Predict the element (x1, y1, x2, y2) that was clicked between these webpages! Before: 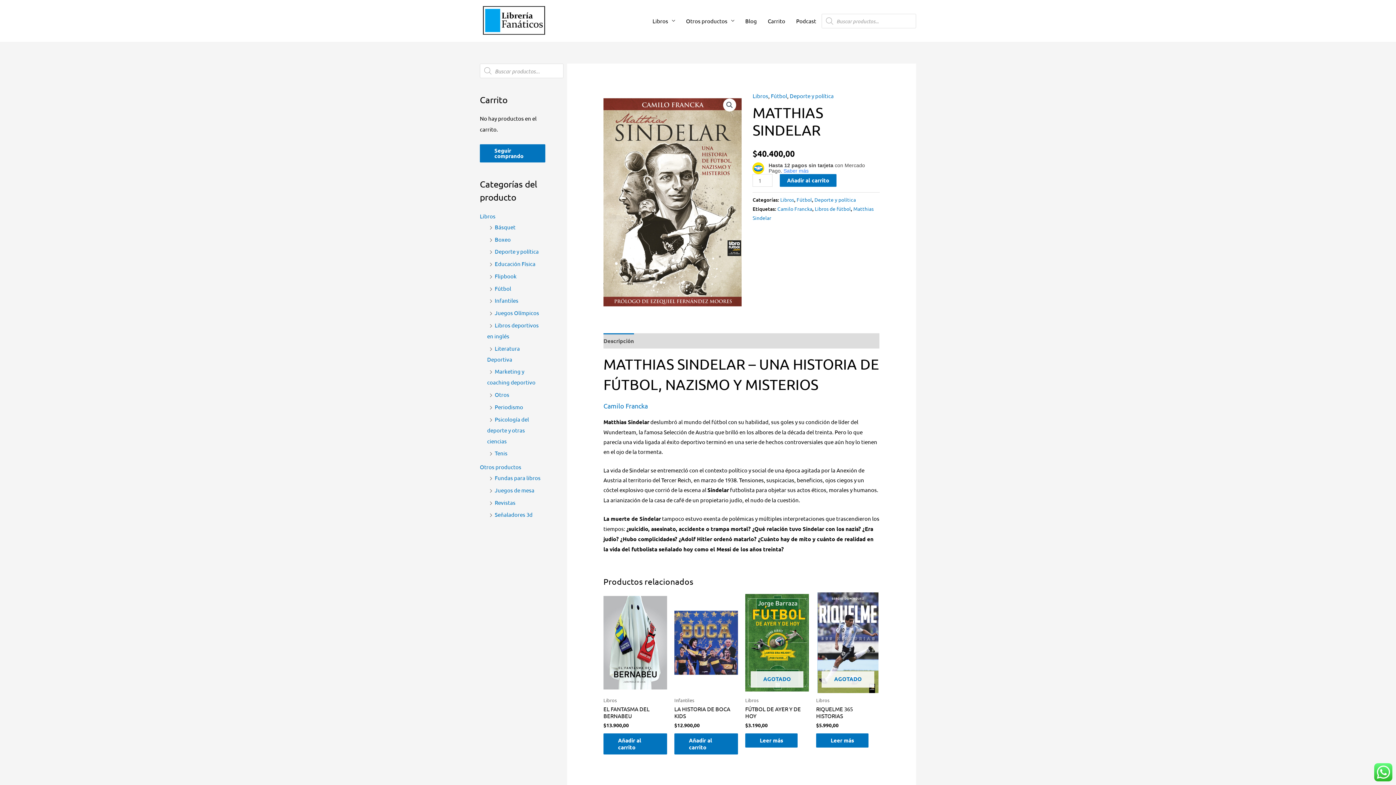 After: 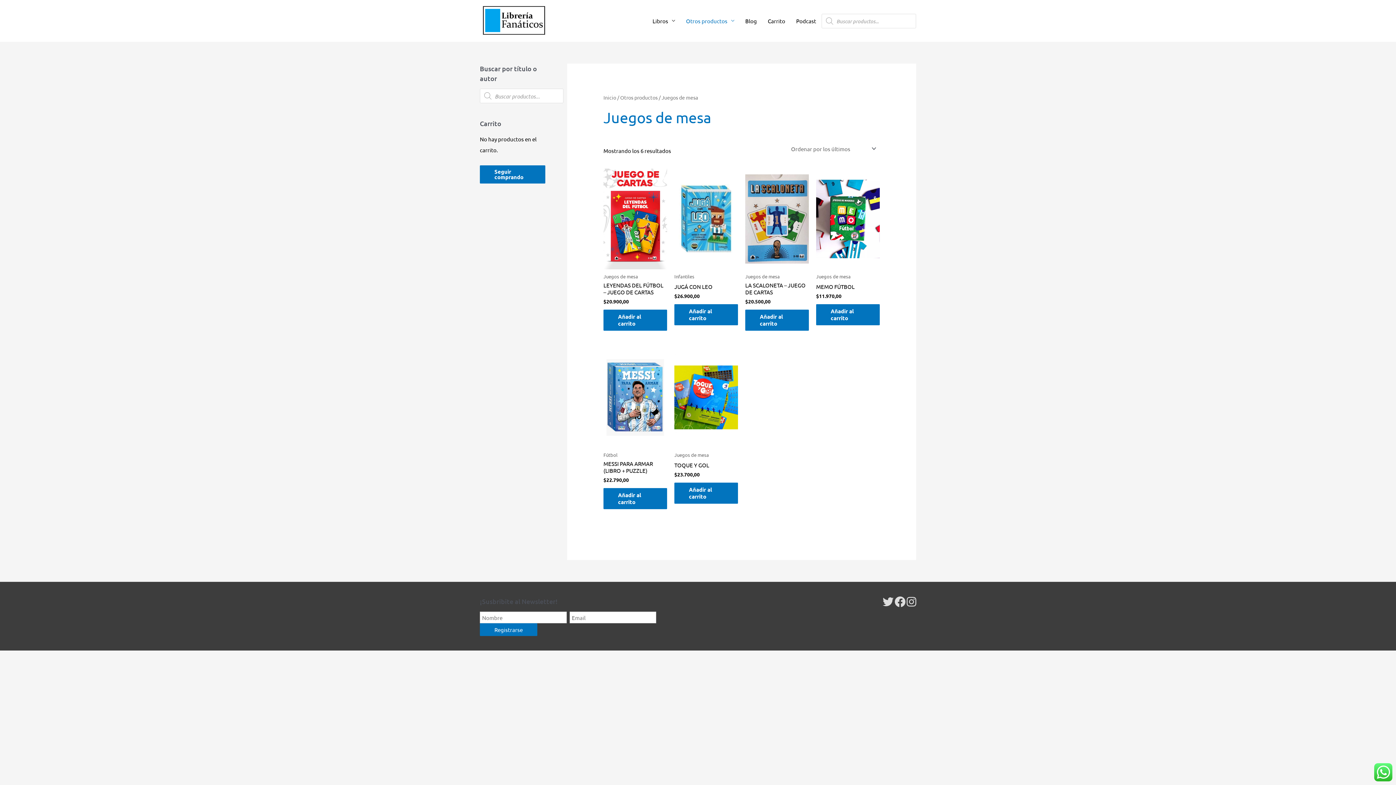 Action: bbox: (494, 486, 534, 493) label: Juegos de mesa